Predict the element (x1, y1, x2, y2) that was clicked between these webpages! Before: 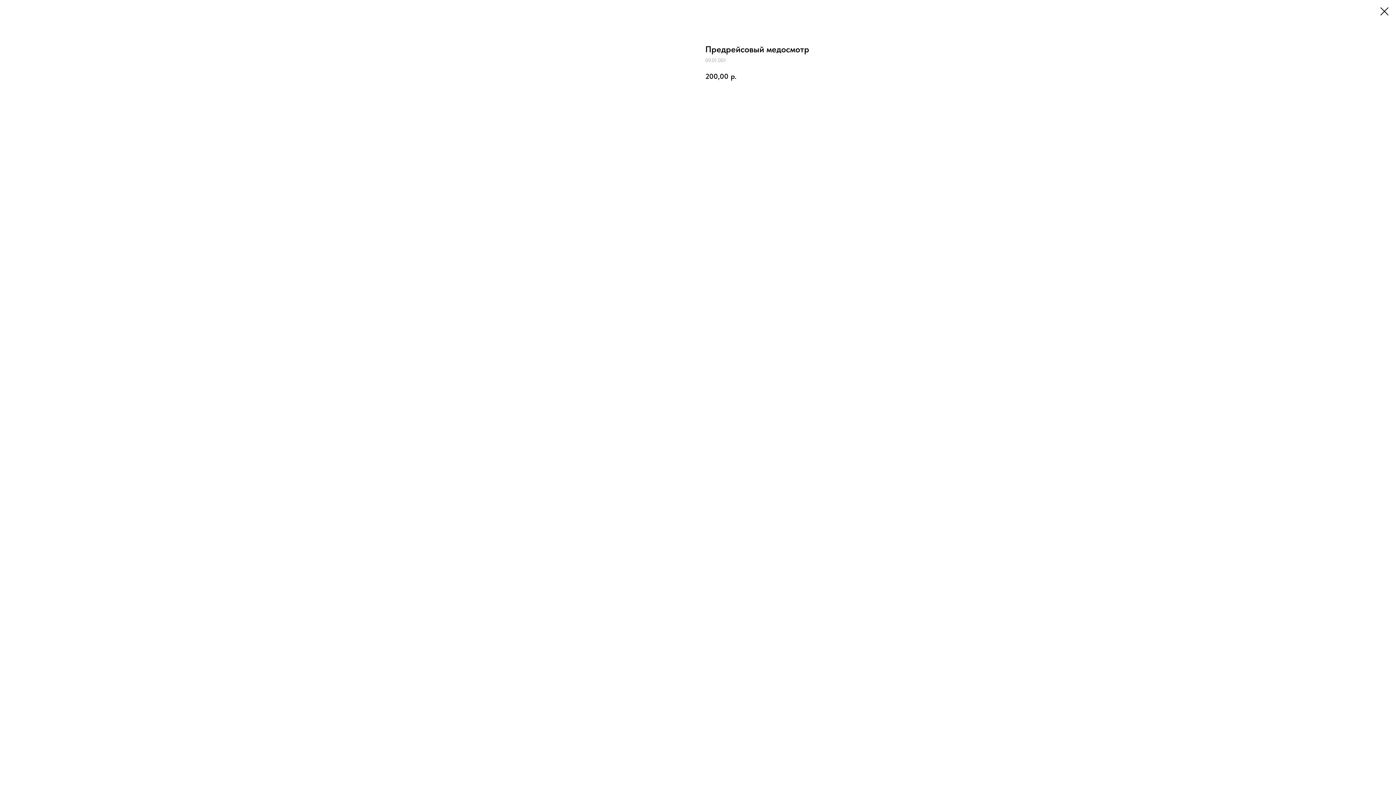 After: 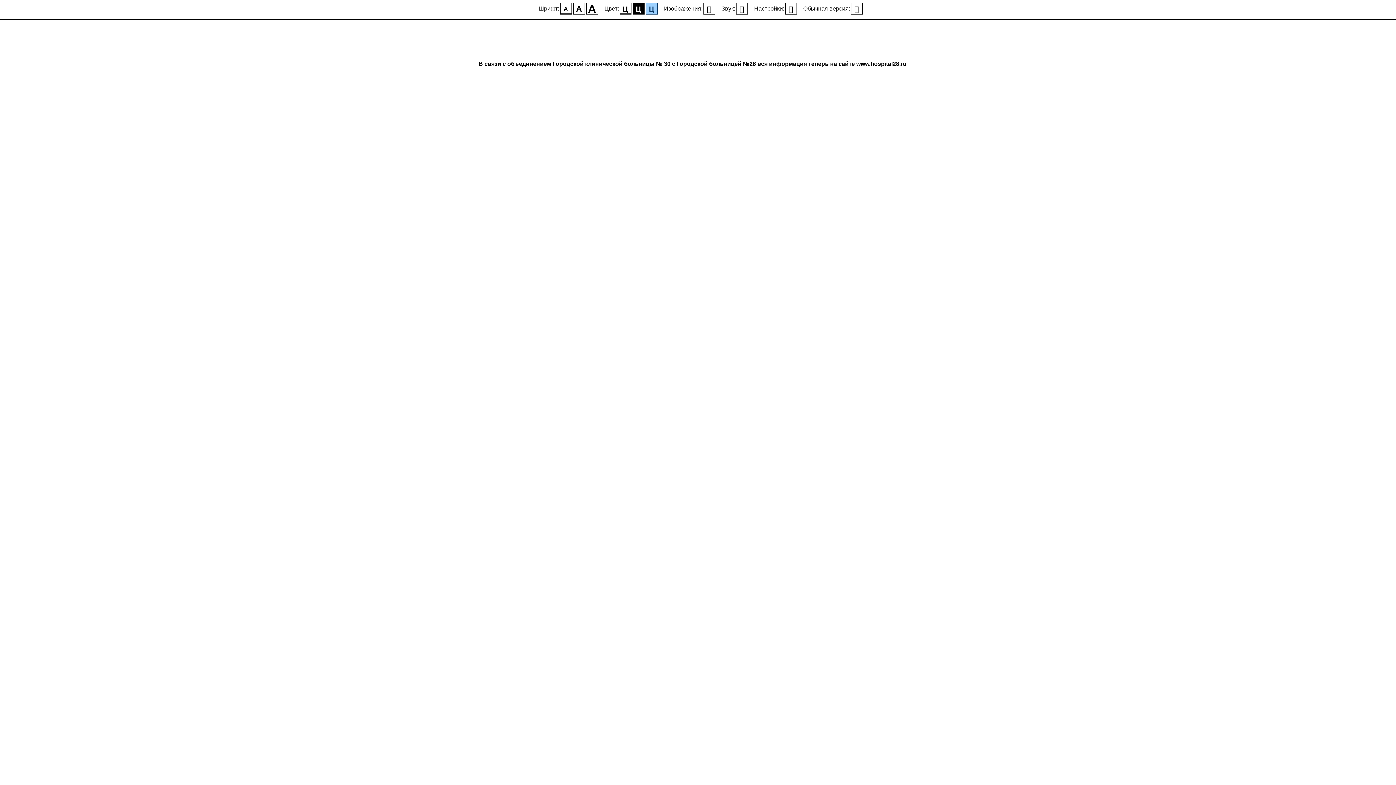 Action: bbox: (1380, 7, 1389, 15)